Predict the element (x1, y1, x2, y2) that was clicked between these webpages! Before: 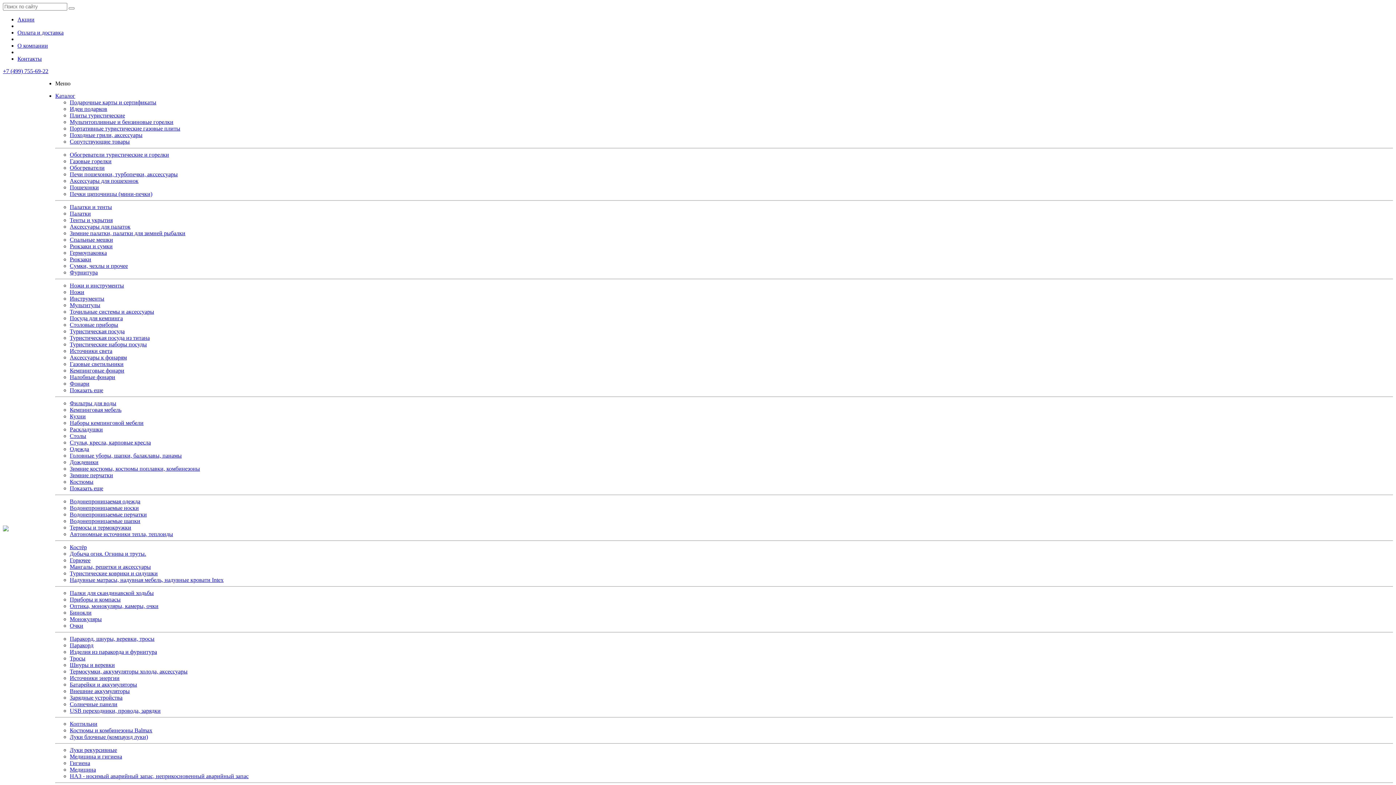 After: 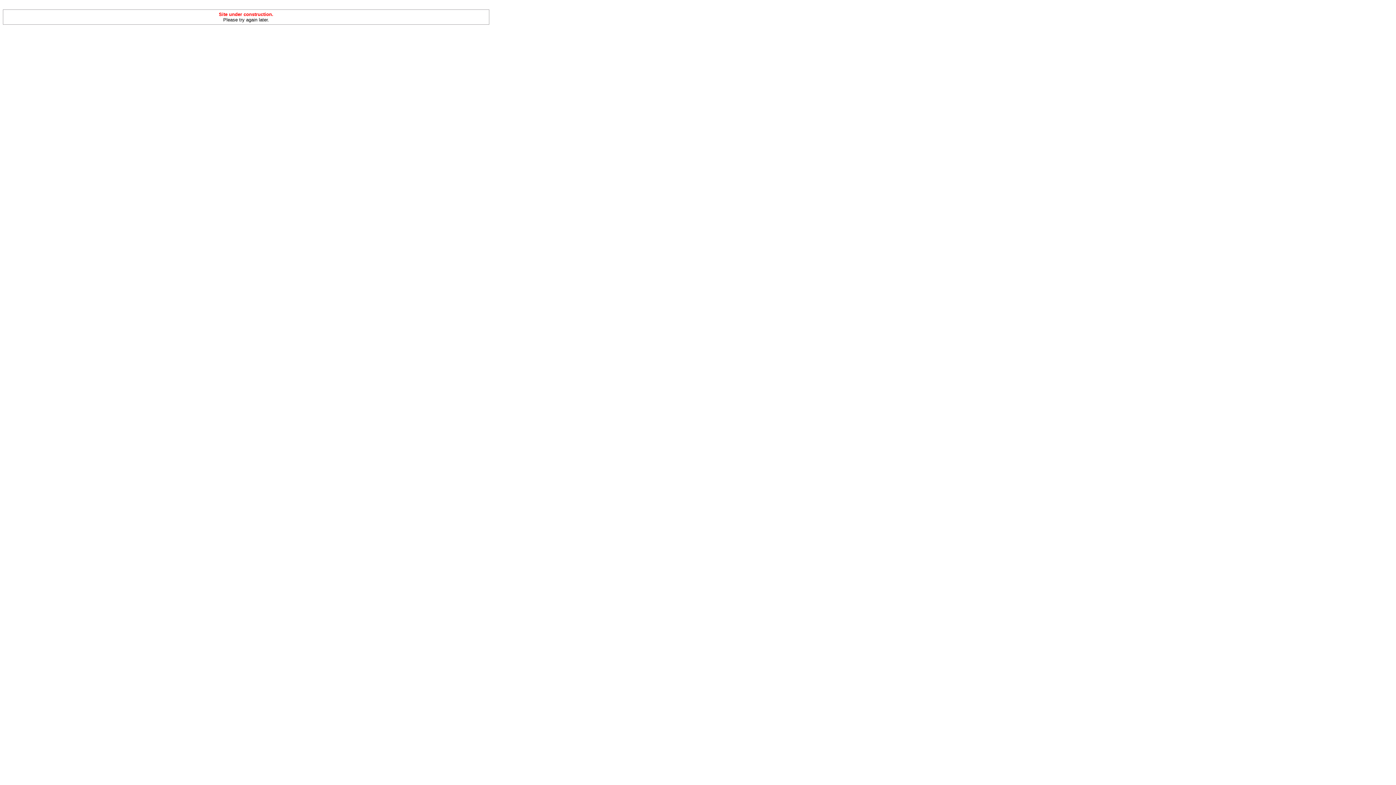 Action: bbox: (69, 348, 112, 354) label: Источники света